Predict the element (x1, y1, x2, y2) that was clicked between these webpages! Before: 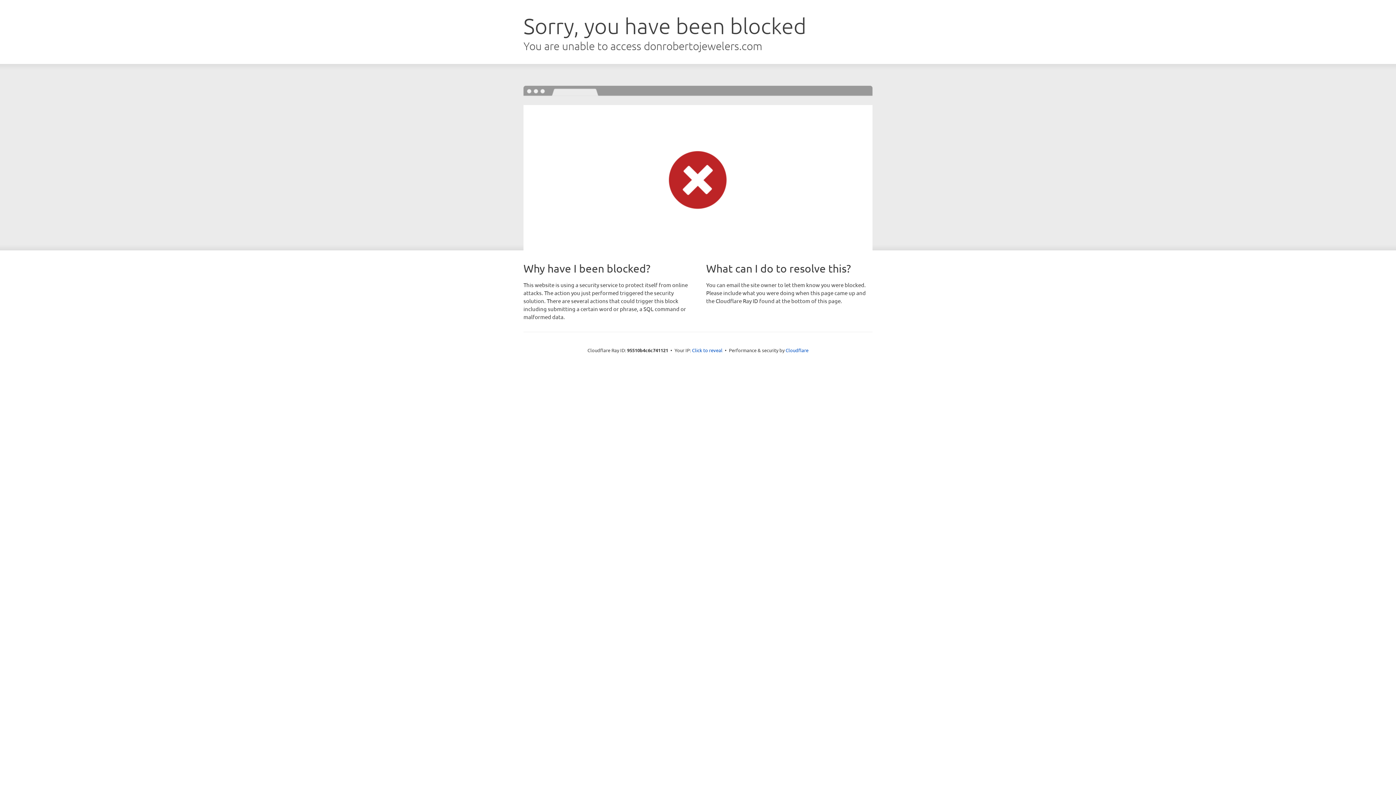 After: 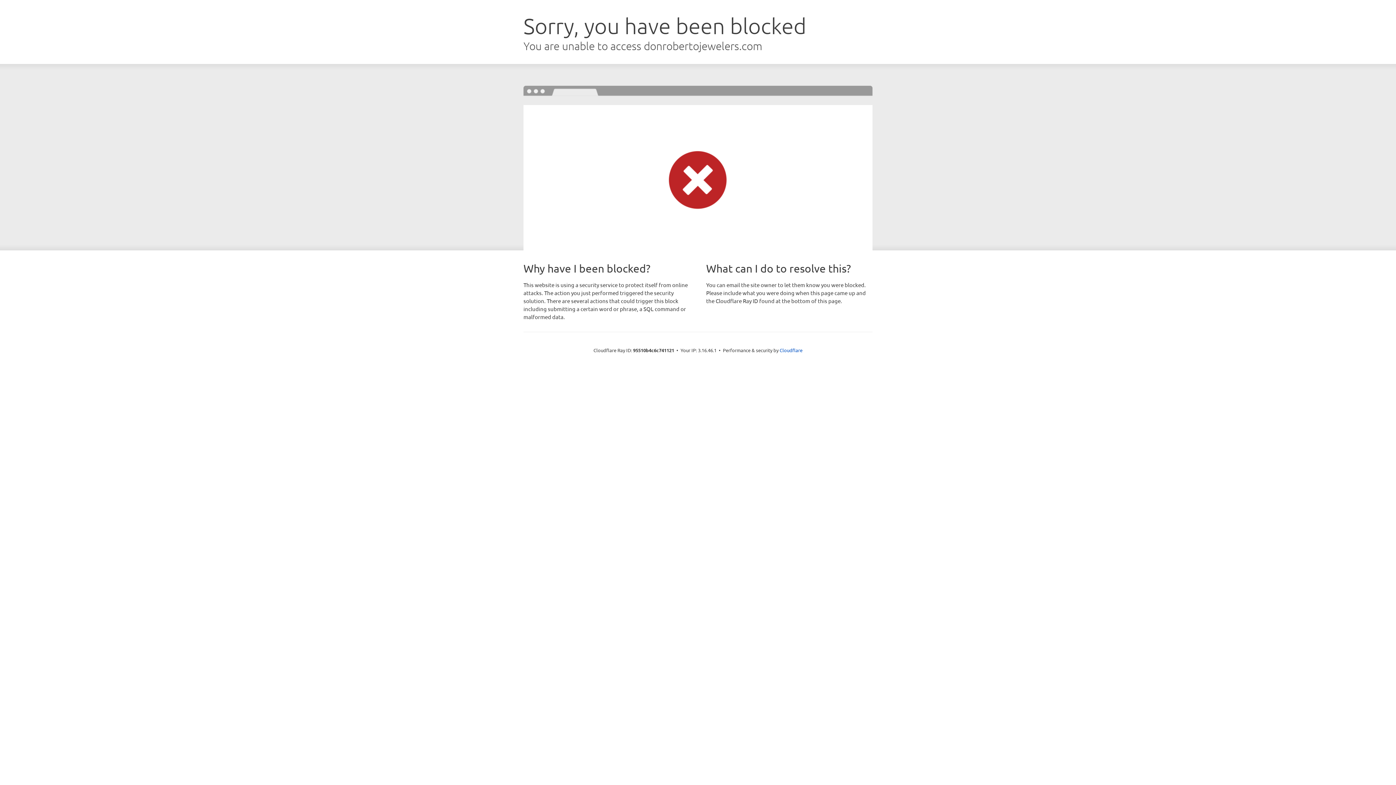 Action: label: Click to reveal bbox: (692, 346, 722, 353)